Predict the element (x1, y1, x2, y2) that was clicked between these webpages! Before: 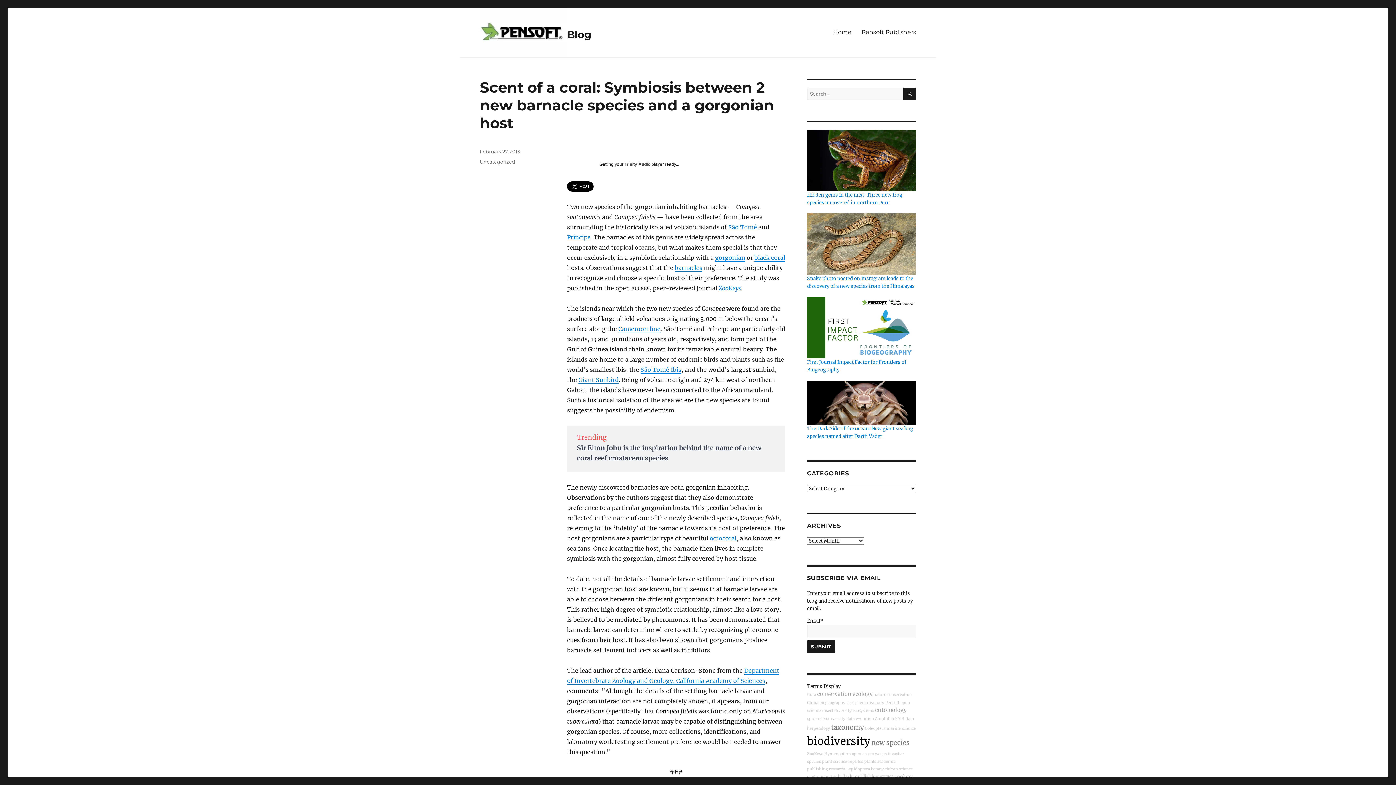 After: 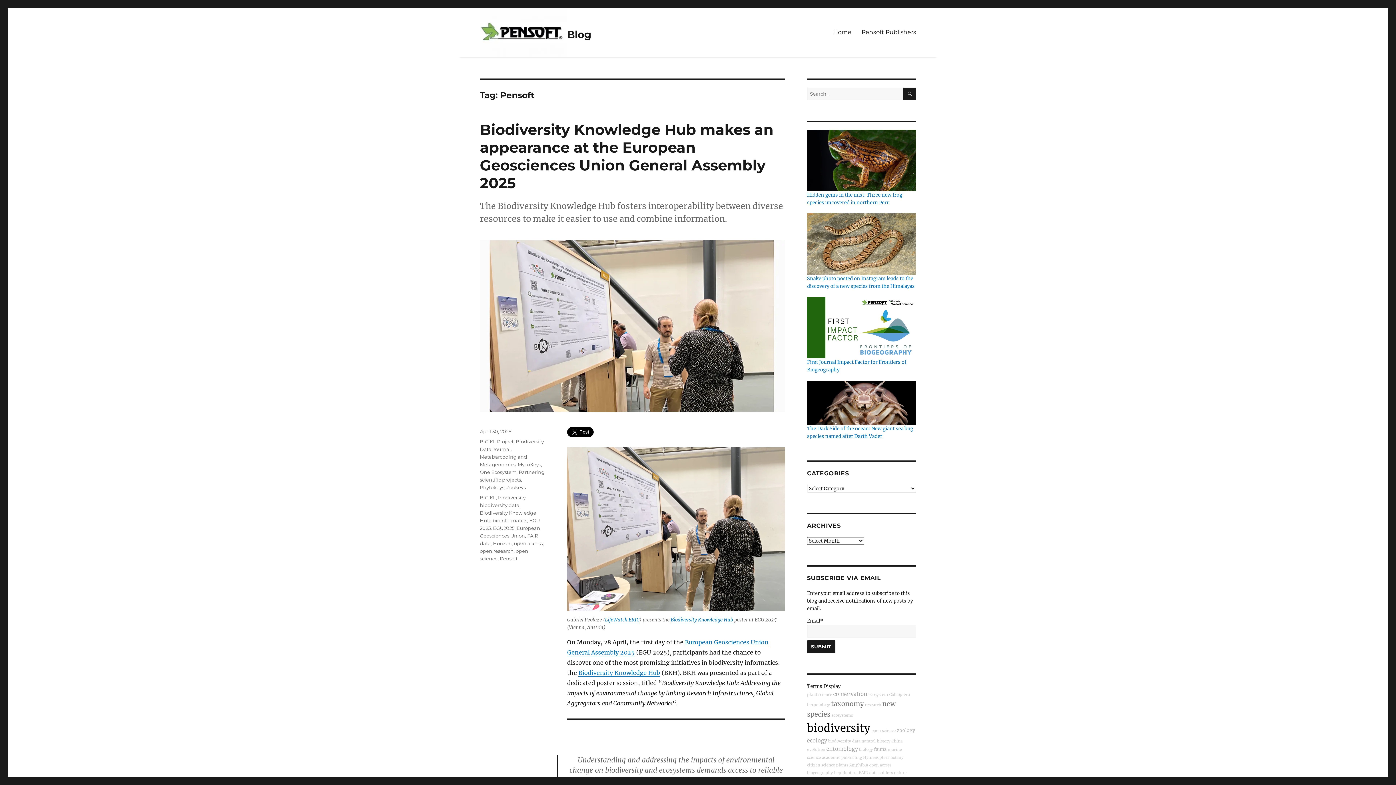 Action: label: Pensoft bbox: (885, 700, 899, 705)